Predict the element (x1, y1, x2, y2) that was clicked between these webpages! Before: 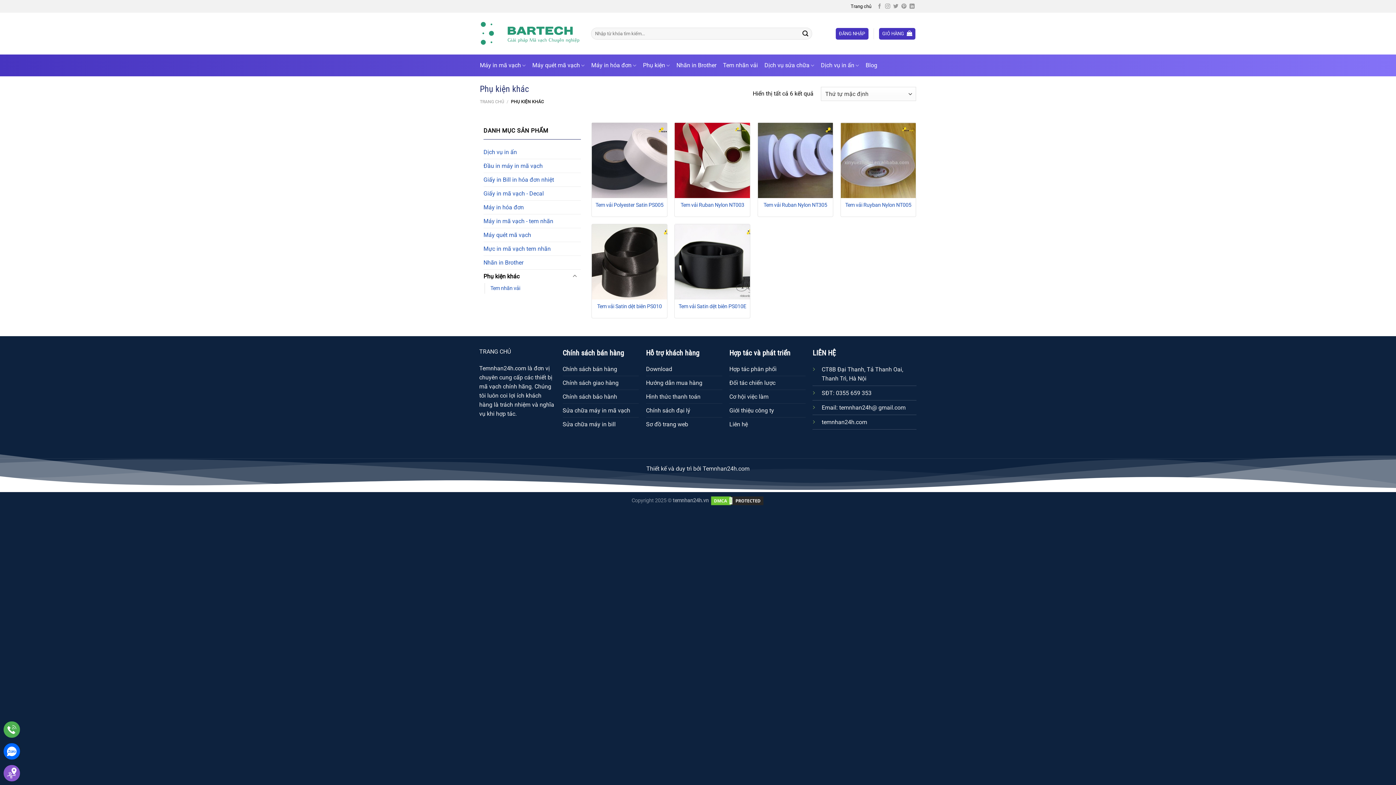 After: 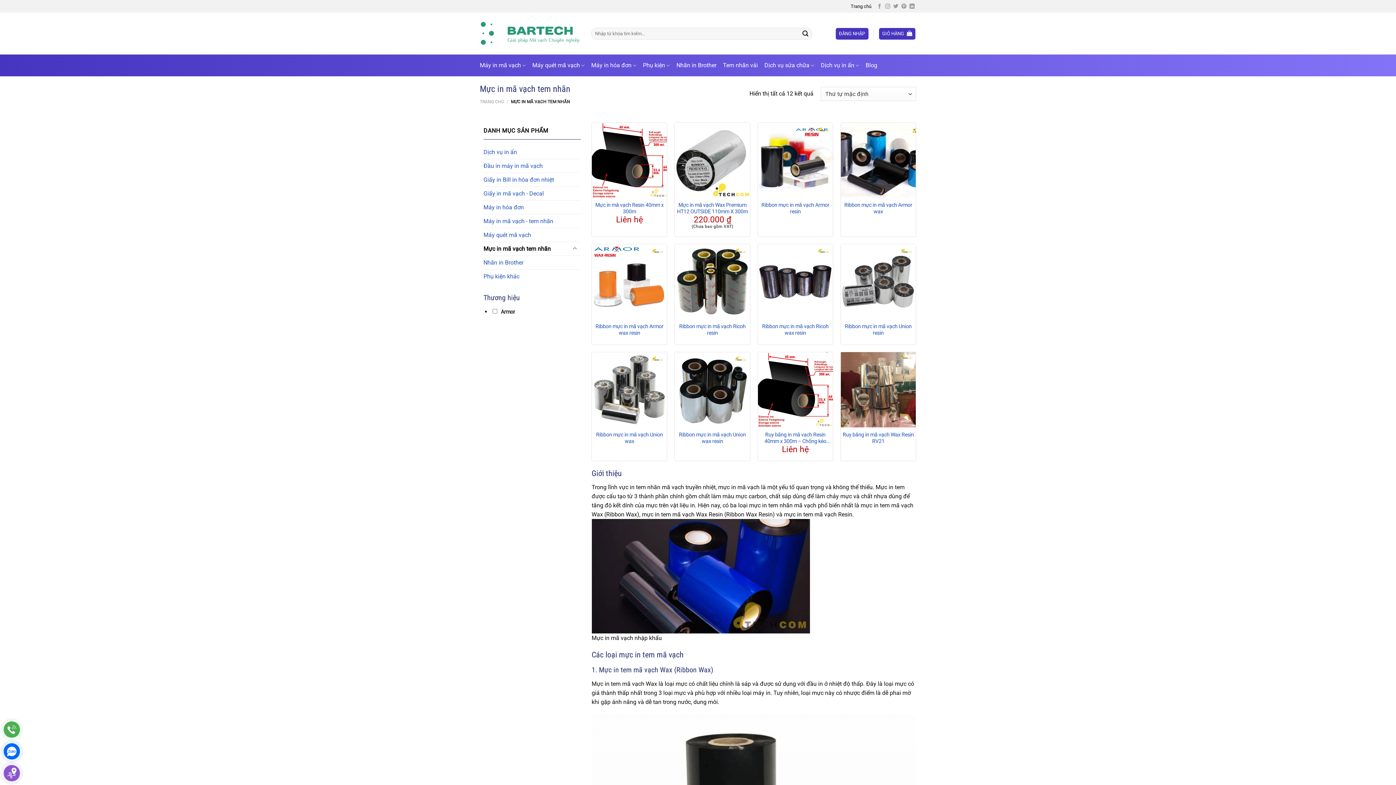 Action: label: Mực in mã vạch tem nhãn bbox: (483, 242, 580, 255)